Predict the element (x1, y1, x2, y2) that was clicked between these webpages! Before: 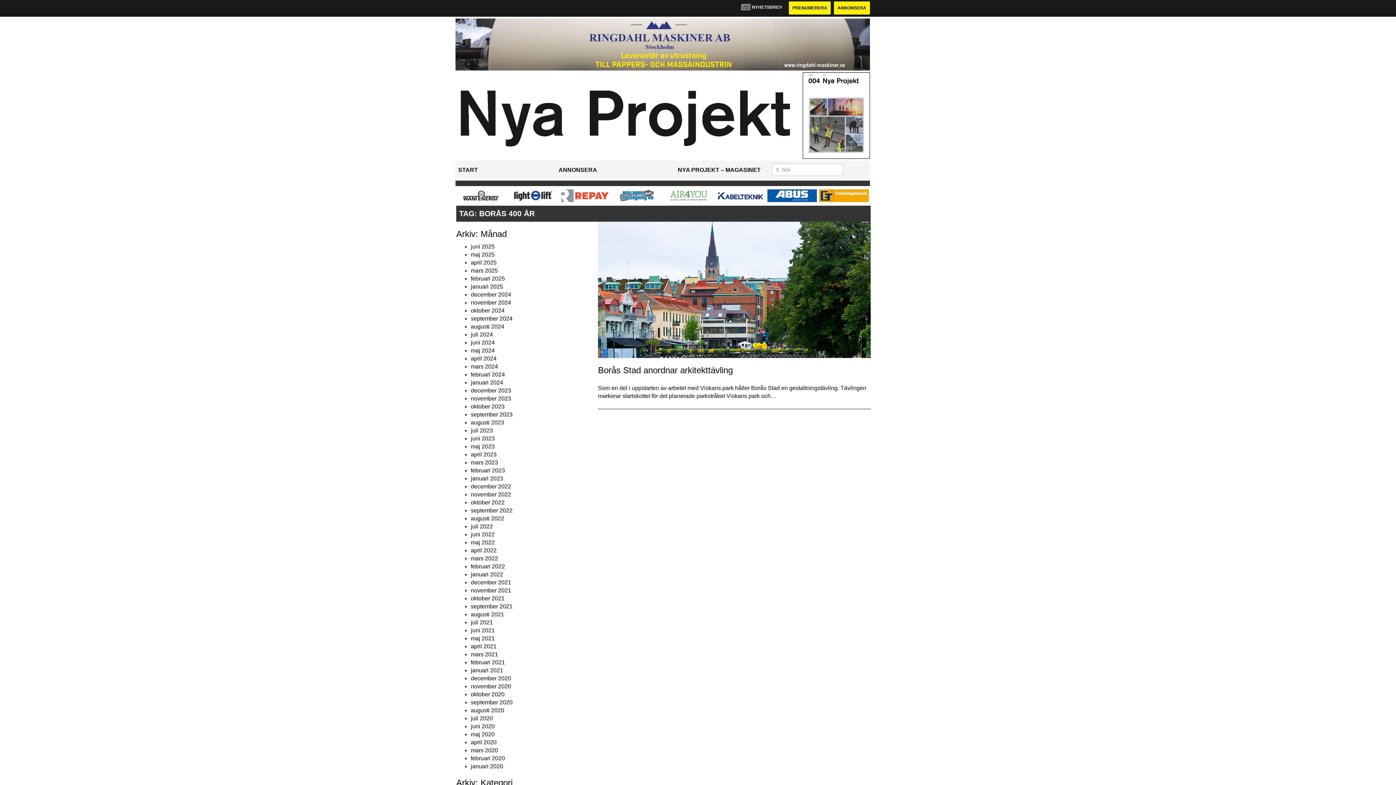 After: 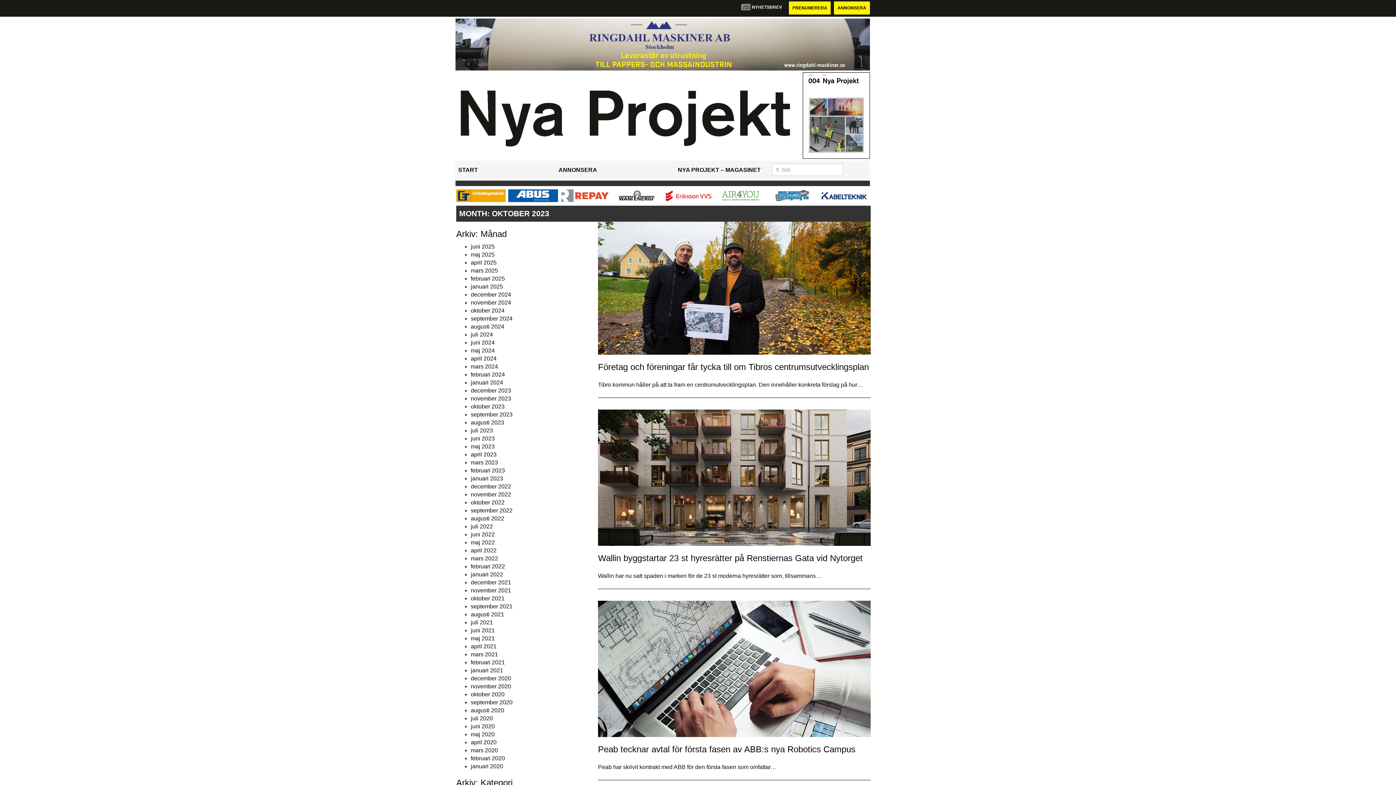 Action: bbox: (470, 403, 504, 409) label: oktober 2023